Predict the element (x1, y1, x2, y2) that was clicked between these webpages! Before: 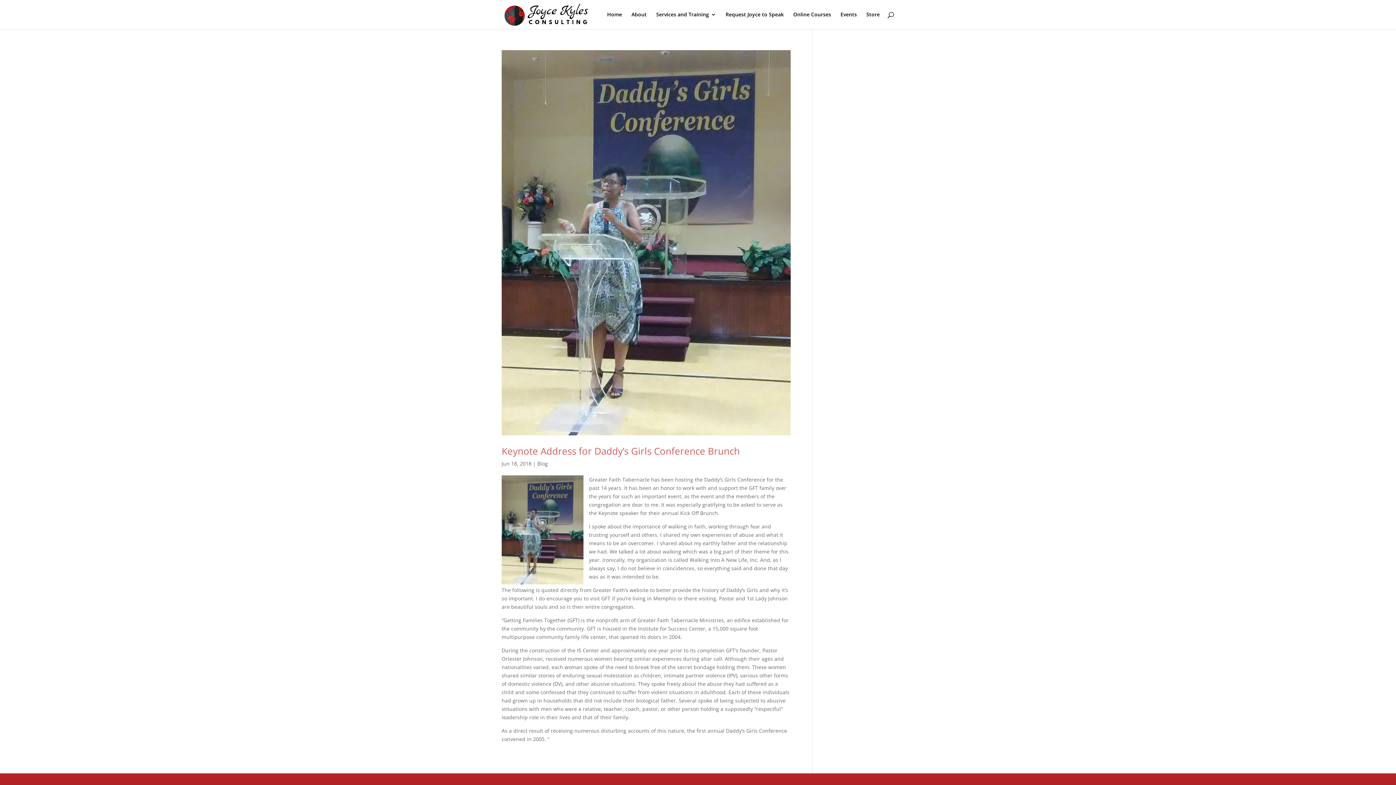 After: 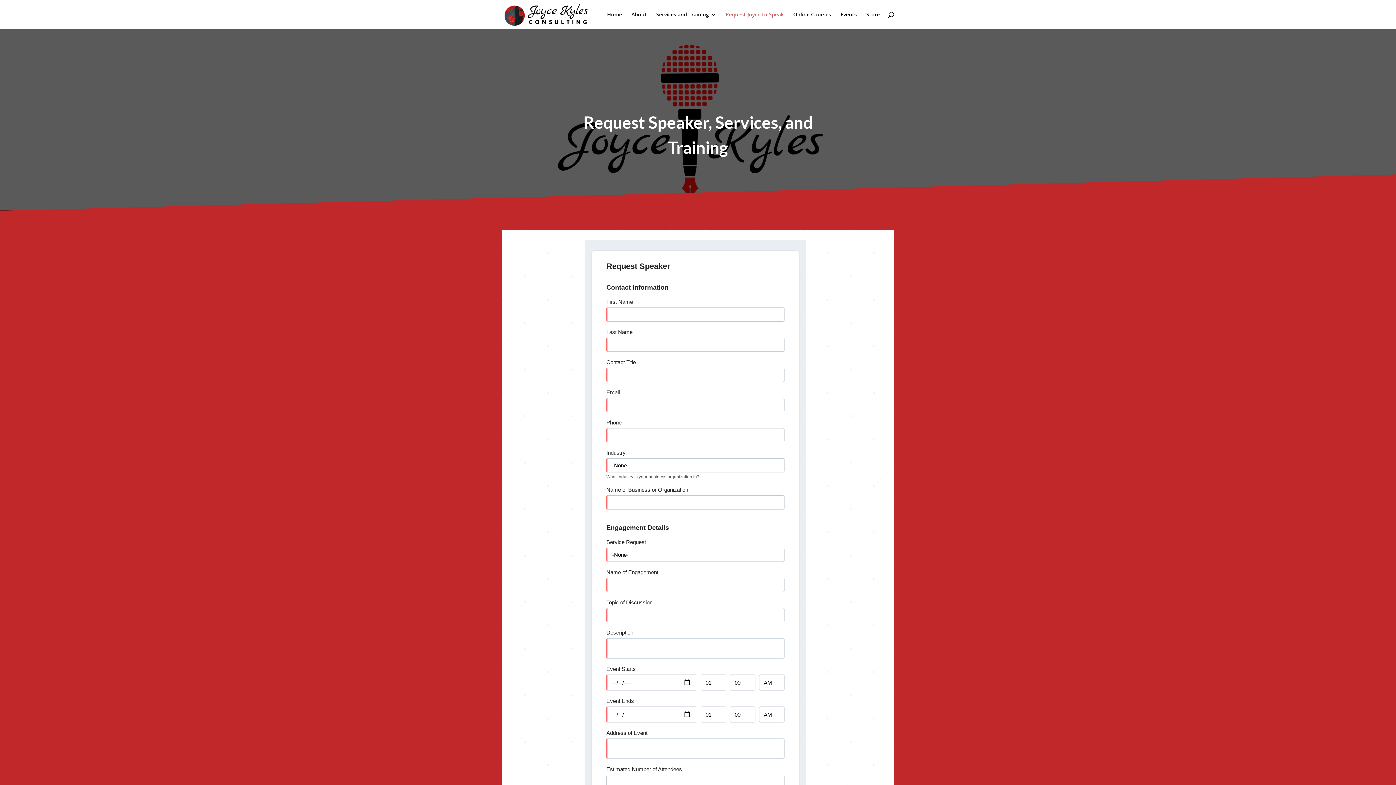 Action: label: Request Joyce to Speak bbox: (725, 12, 784, 29)